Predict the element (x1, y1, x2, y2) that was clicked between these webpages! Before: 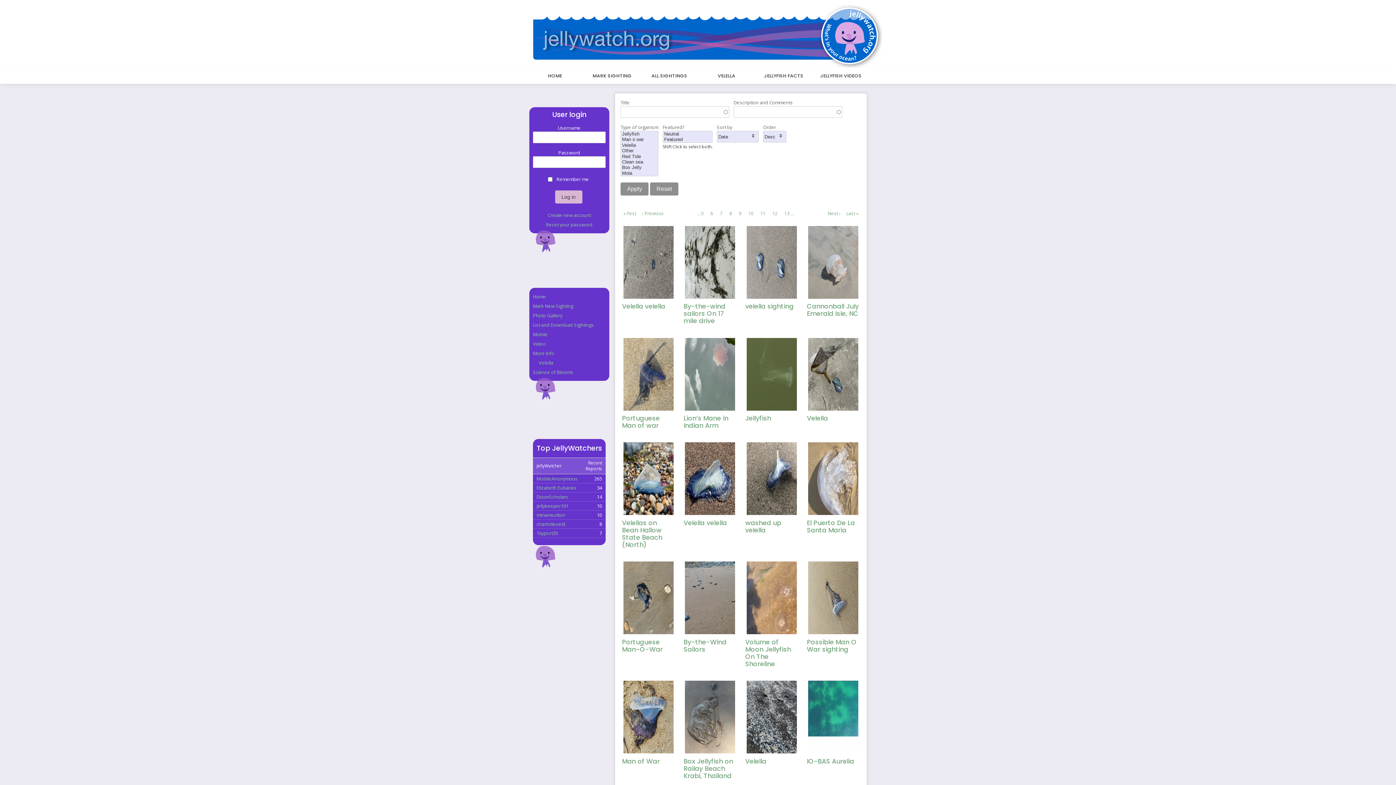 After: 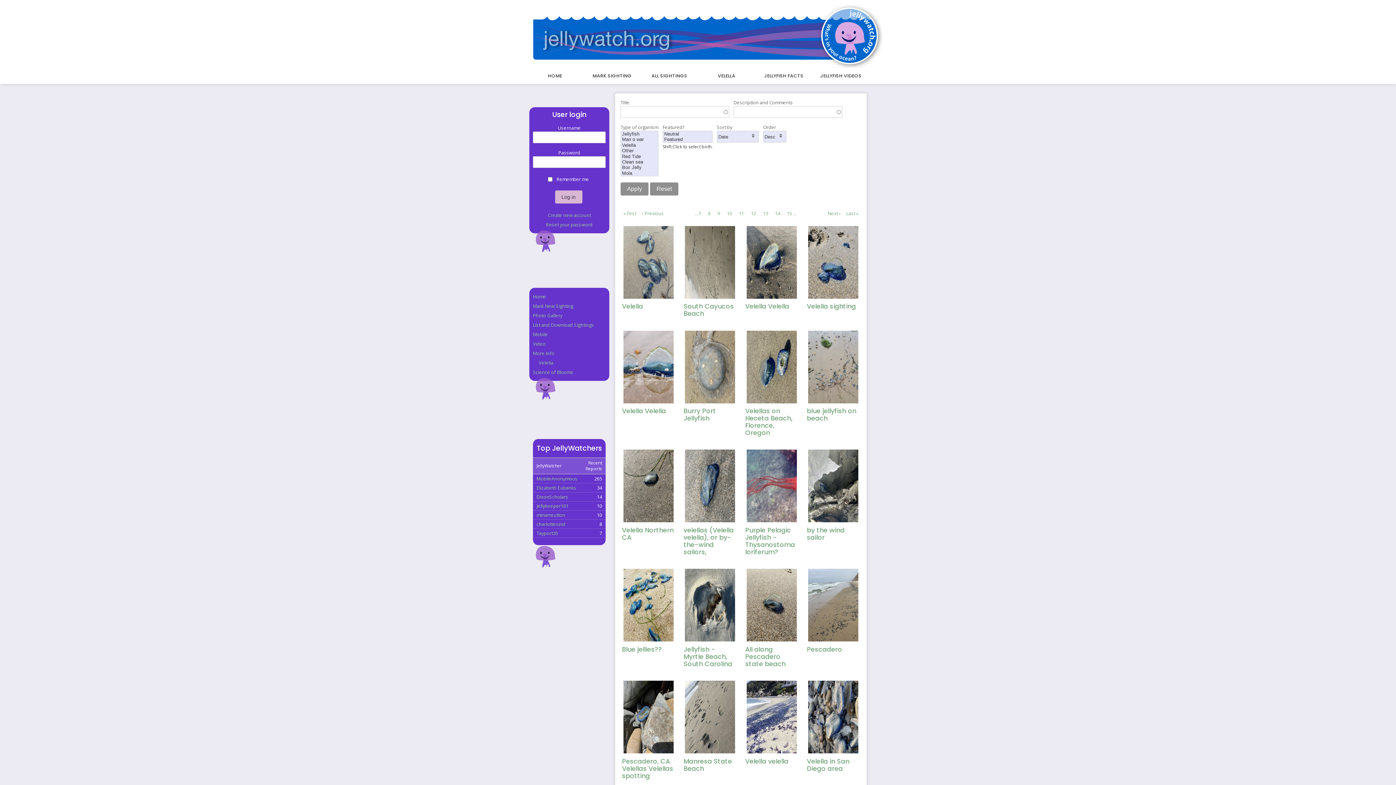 Action: label: Page
11 bbox: (758, 209, 768, 217)